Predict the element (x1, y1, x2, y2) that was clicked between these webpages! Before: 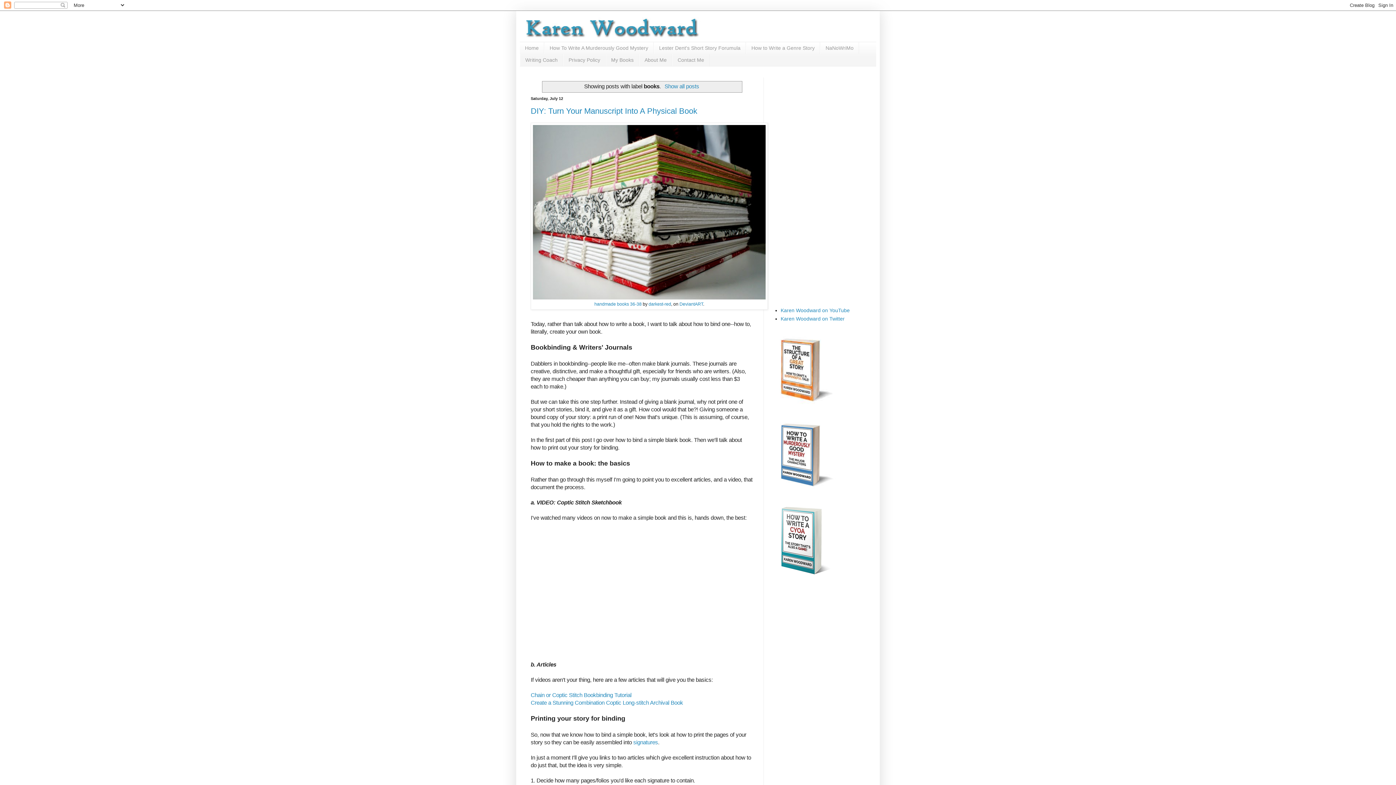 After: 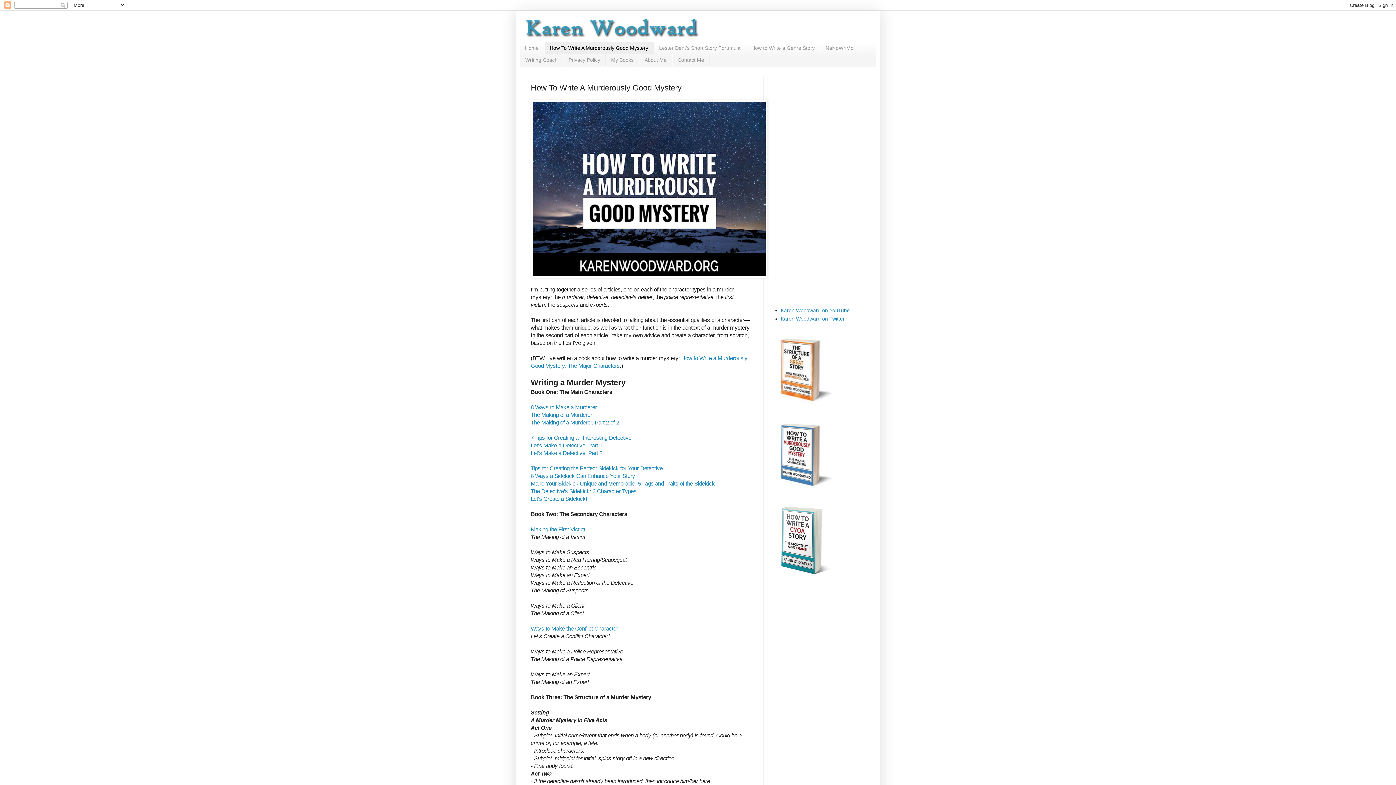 Action: bbox: (544, 42, 653, 54) label: How To Write A Murderously Good Mystery